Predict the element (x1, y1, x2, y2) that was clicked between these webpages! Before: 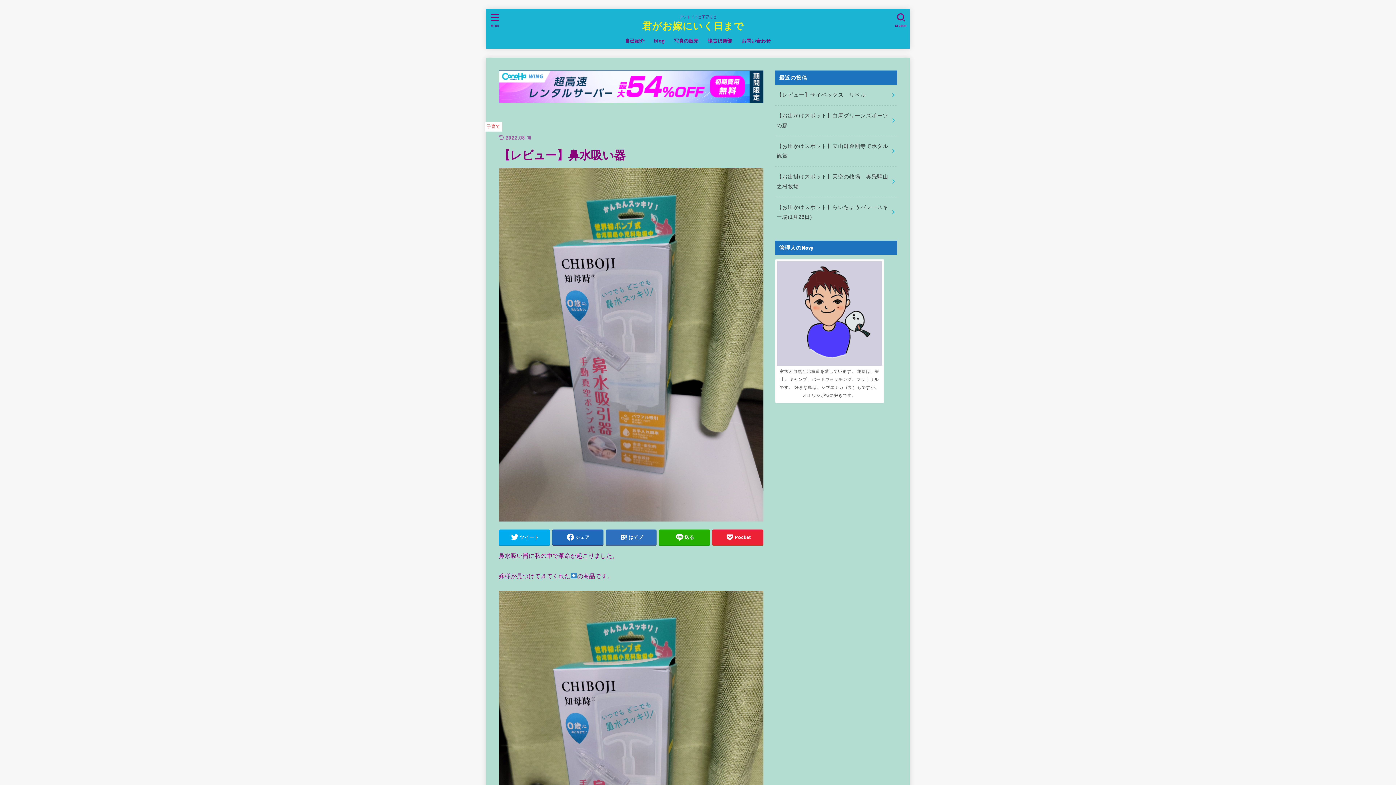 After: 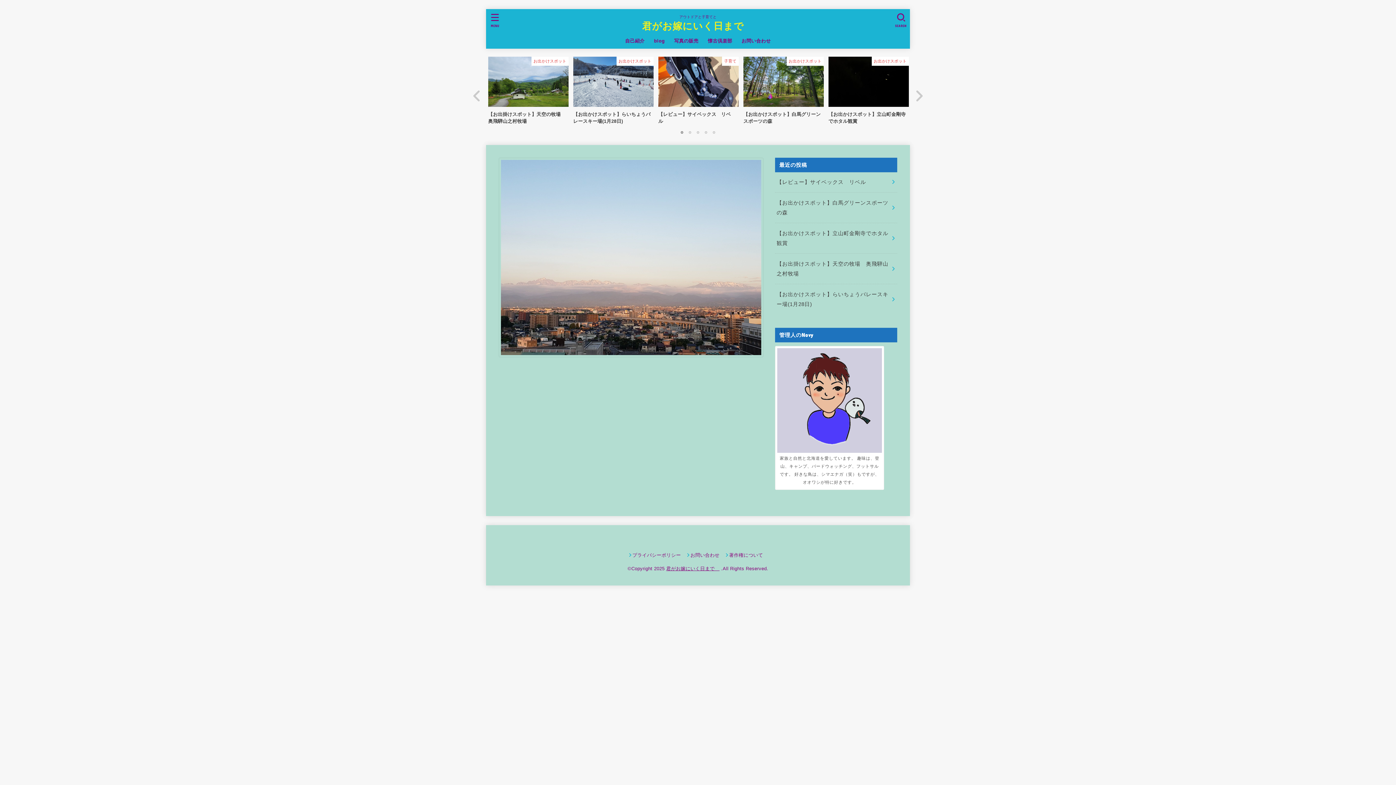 Action: bbox: (642, 19, 754, 33) label: 君がお嫁にいく日まで　